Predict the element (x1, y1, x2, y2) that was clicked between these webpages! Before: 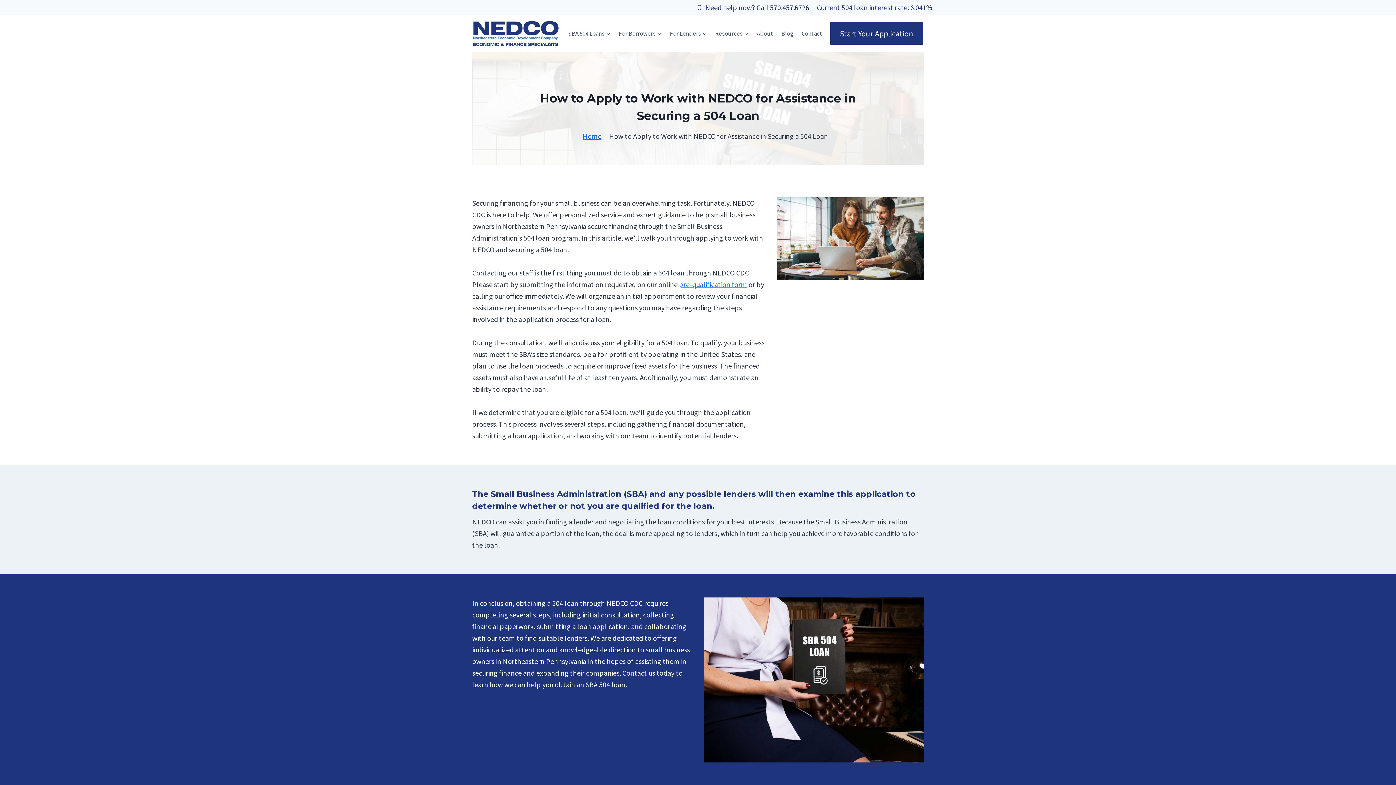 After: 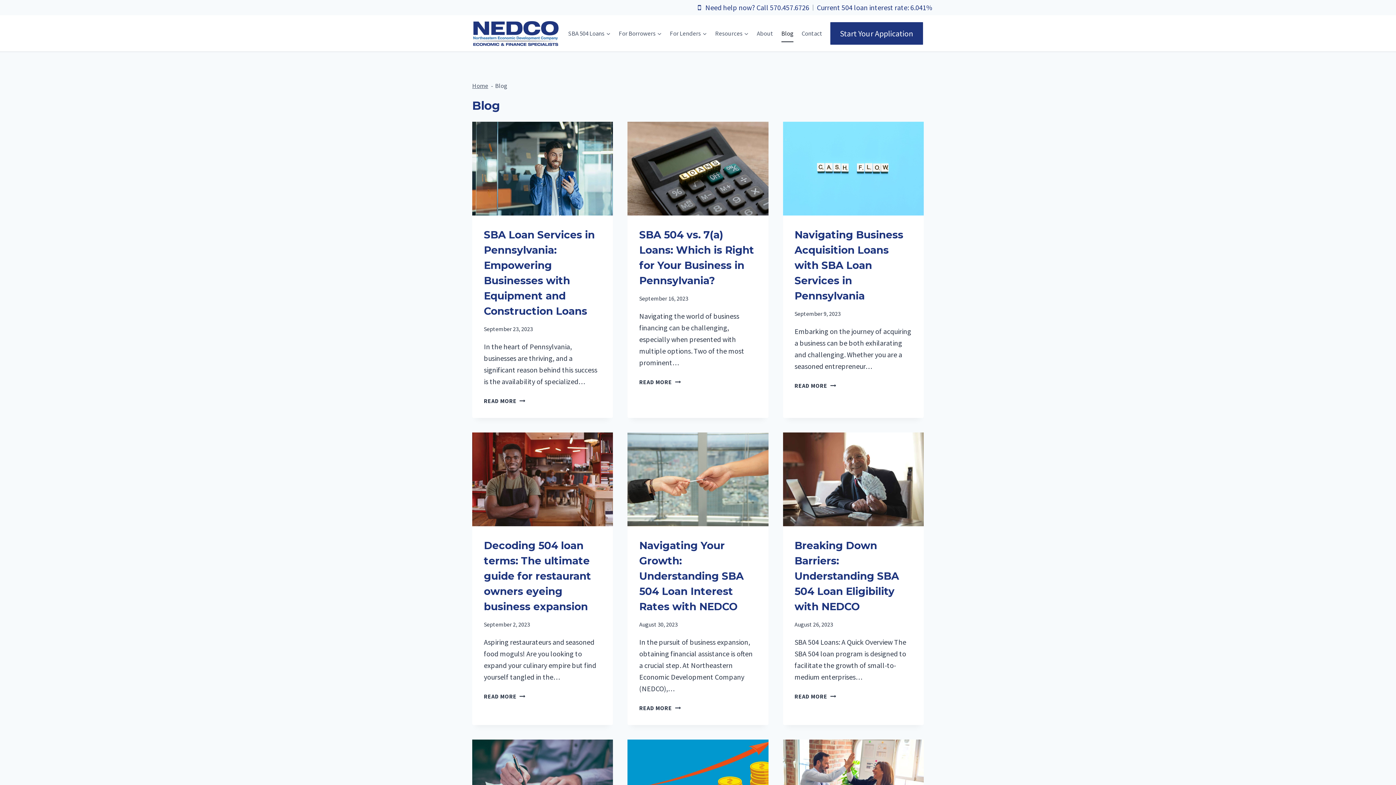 Action: bbox: (777, 24, 797, 42) label: Blog